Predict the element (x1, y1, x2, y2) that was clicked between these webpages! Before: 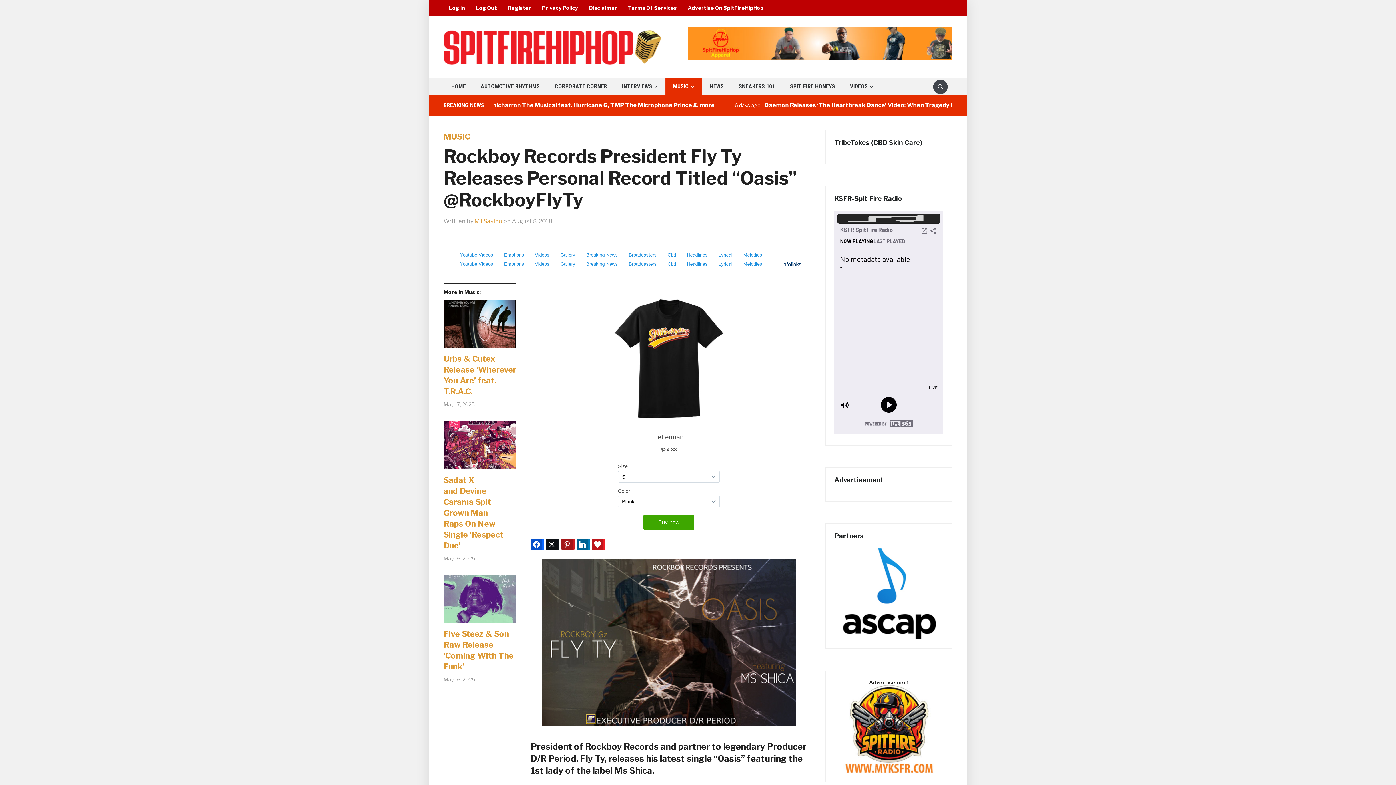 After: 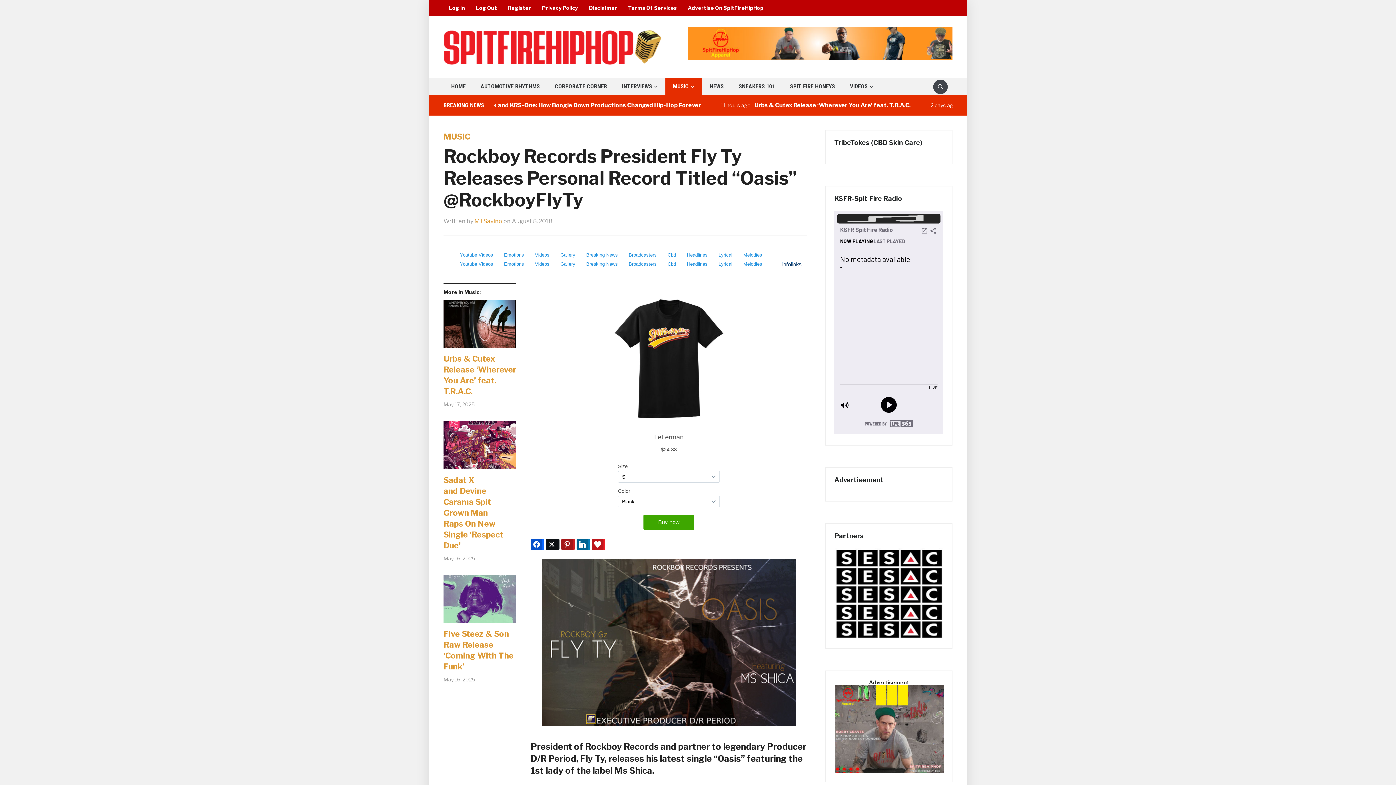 Action: bbox: (834, 727, 944, 733)